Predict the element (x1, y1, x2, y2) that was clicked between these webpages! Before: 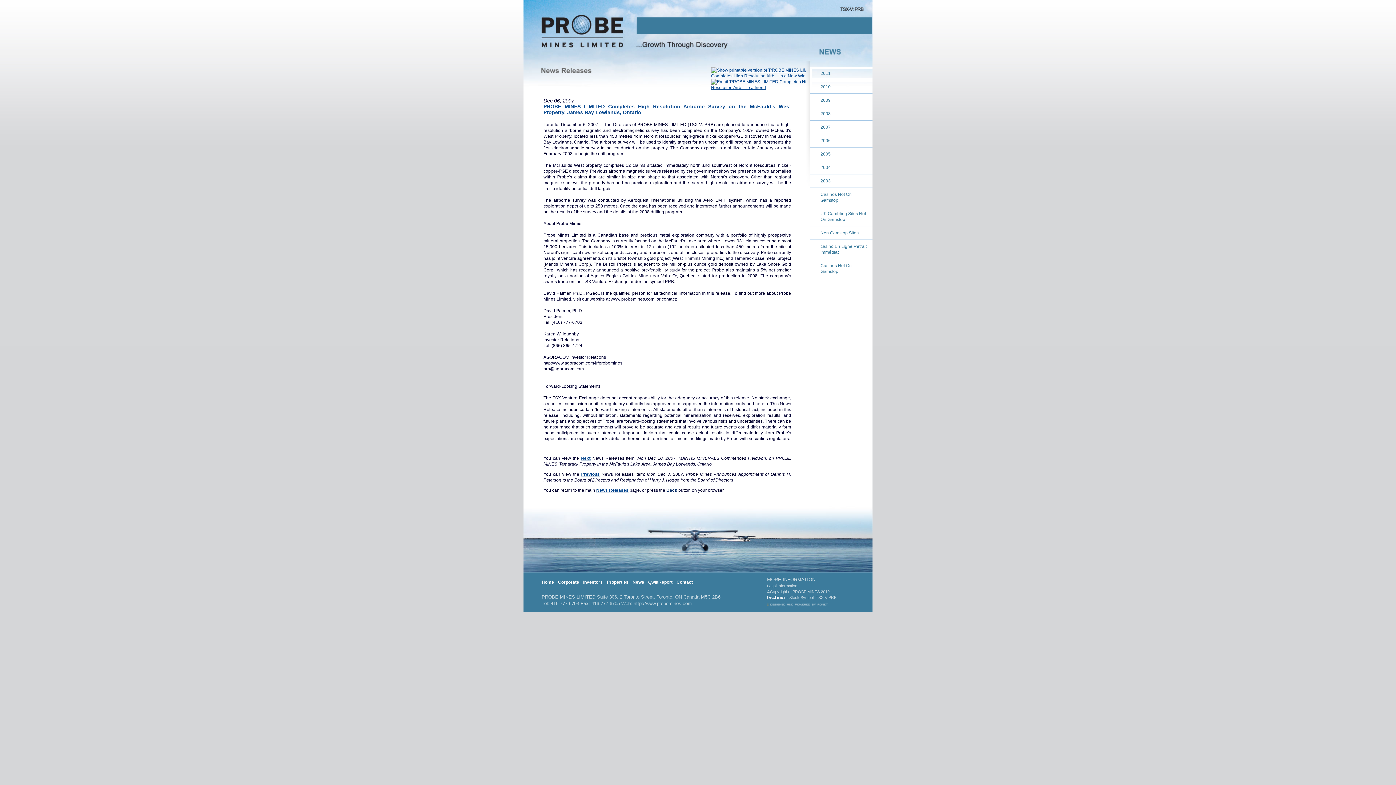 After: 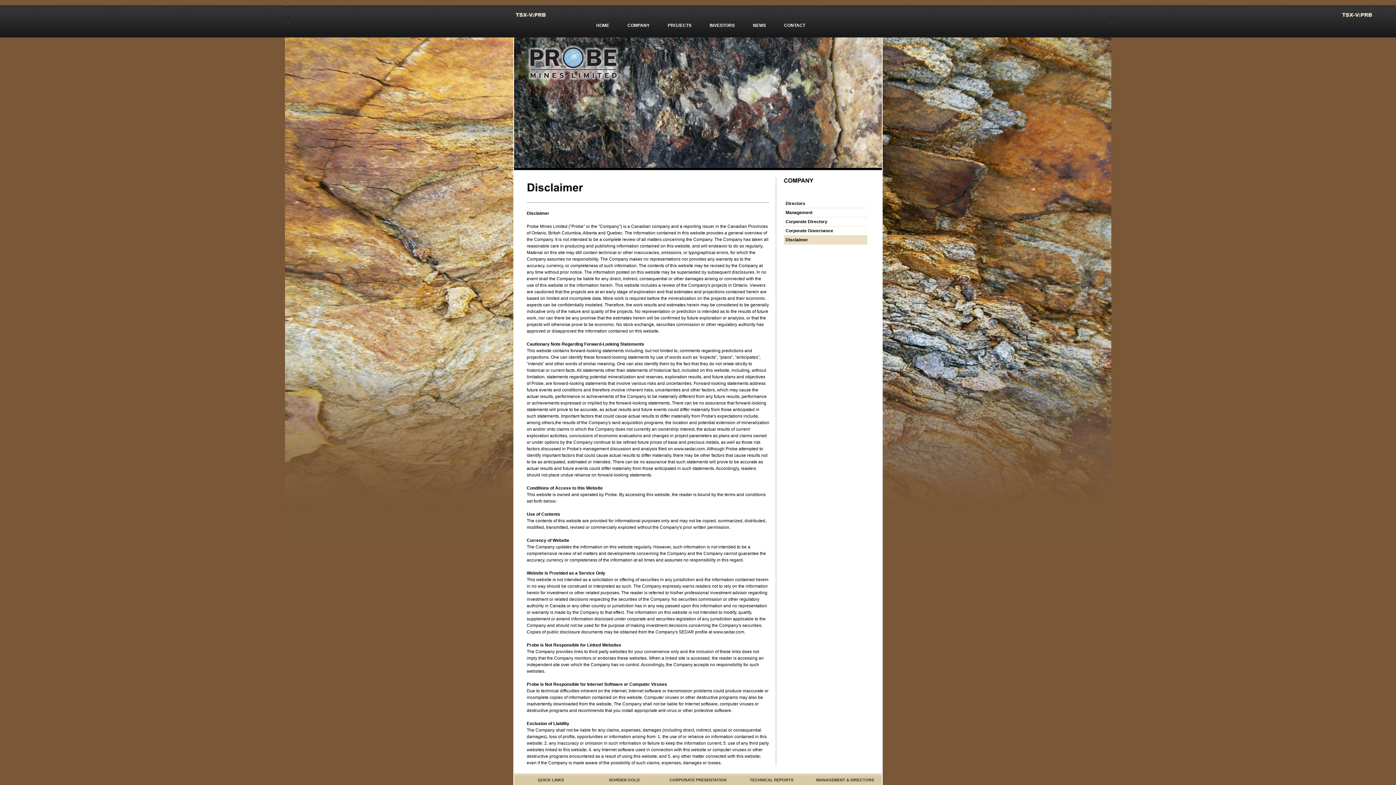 Action: bbox: (767, 595, 785, 600) label: Disclaimer